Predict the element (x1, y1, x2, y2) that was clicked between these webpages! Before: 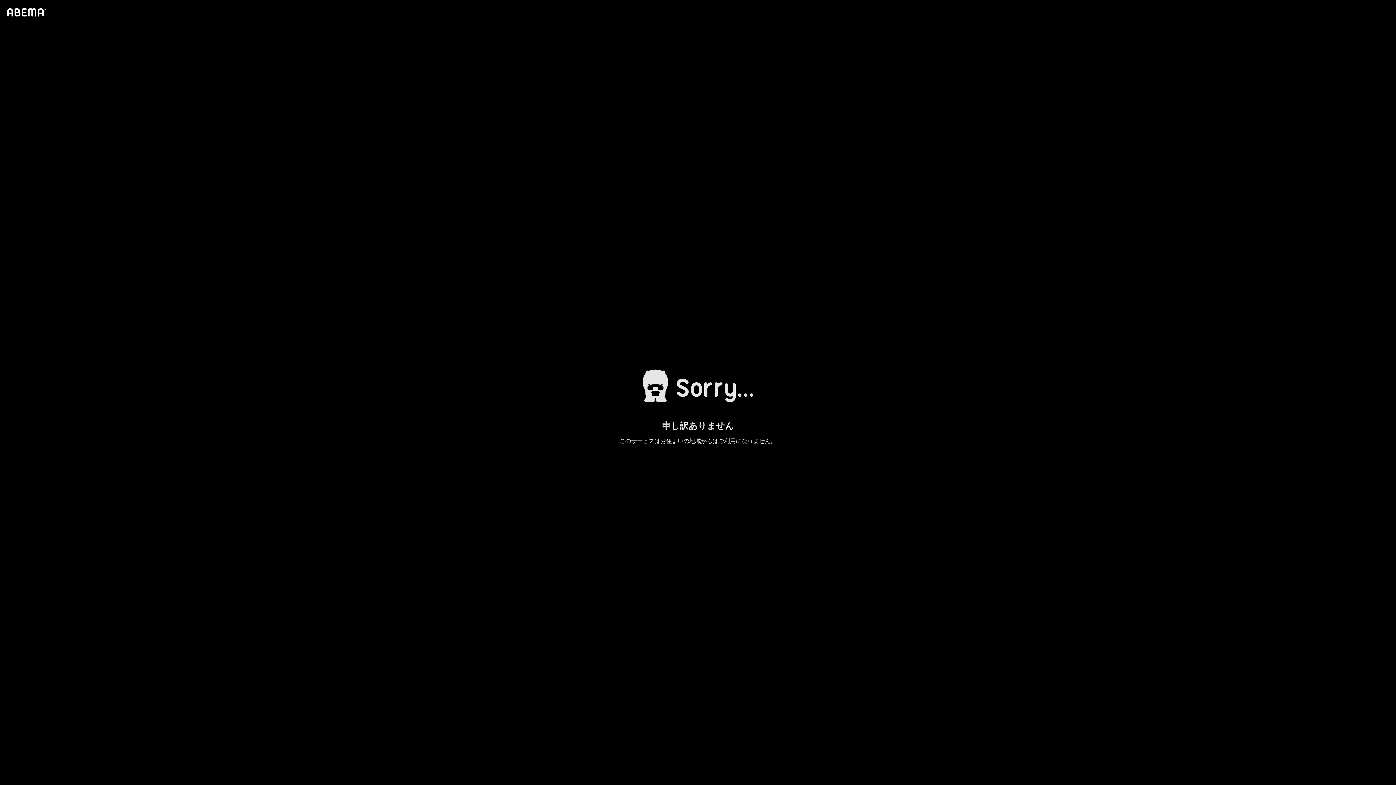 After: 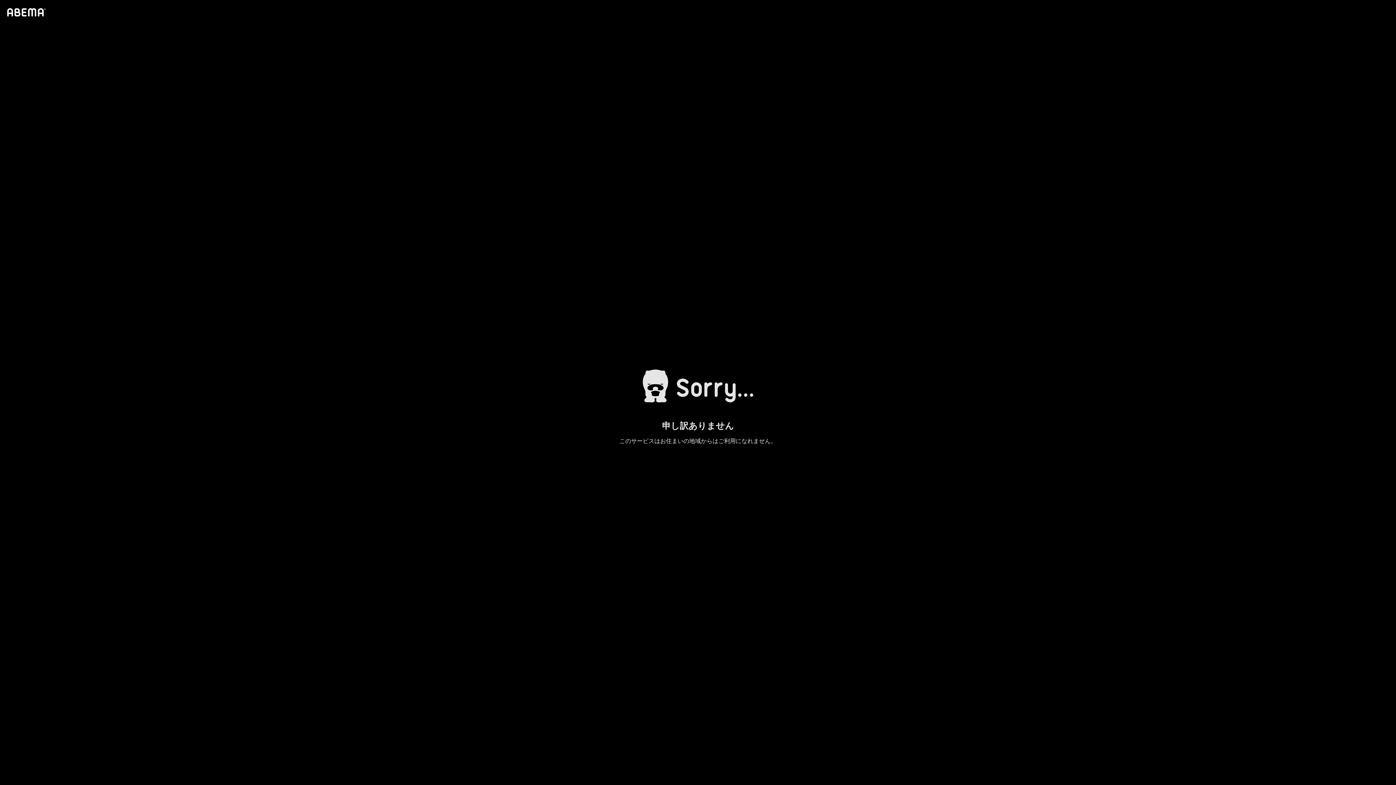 Action: bbox: (4, 1, 46, 23)